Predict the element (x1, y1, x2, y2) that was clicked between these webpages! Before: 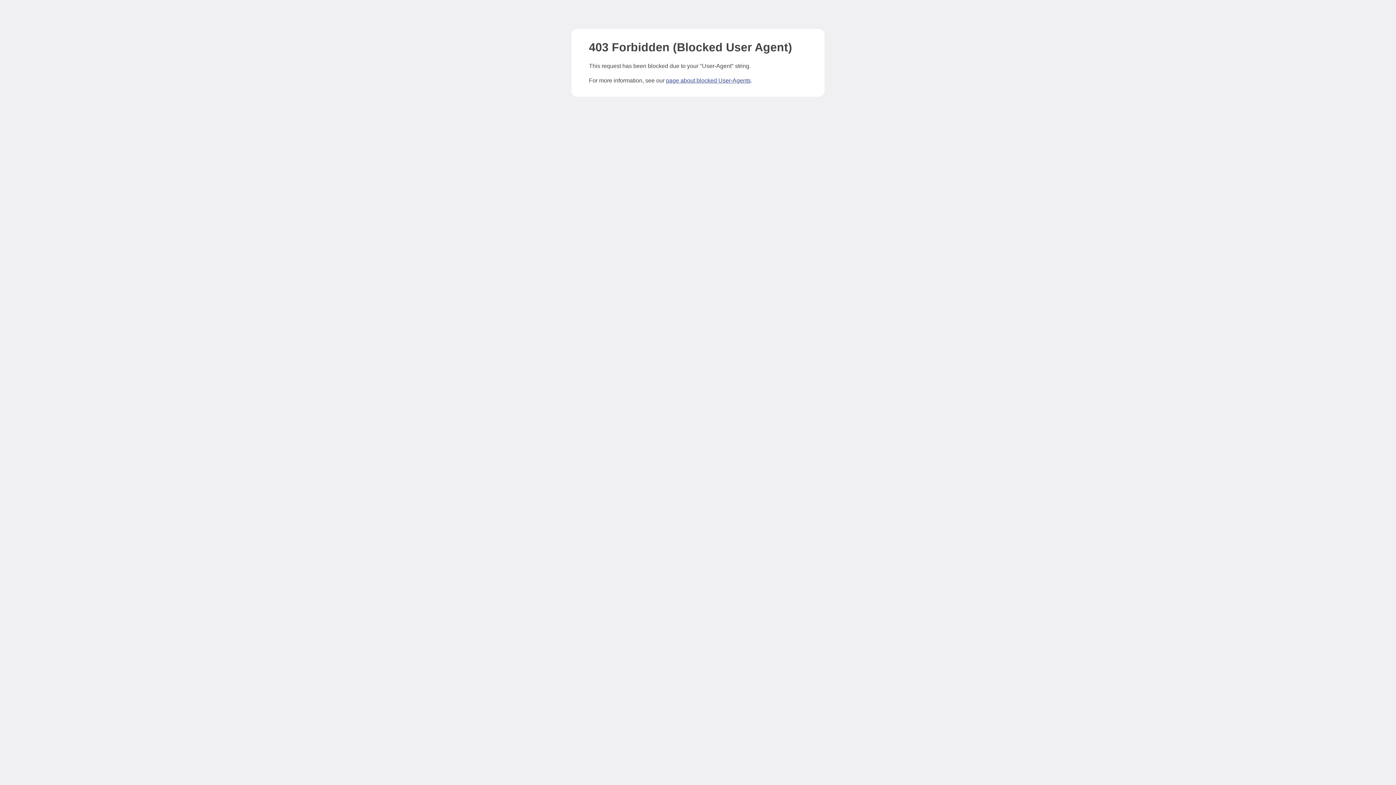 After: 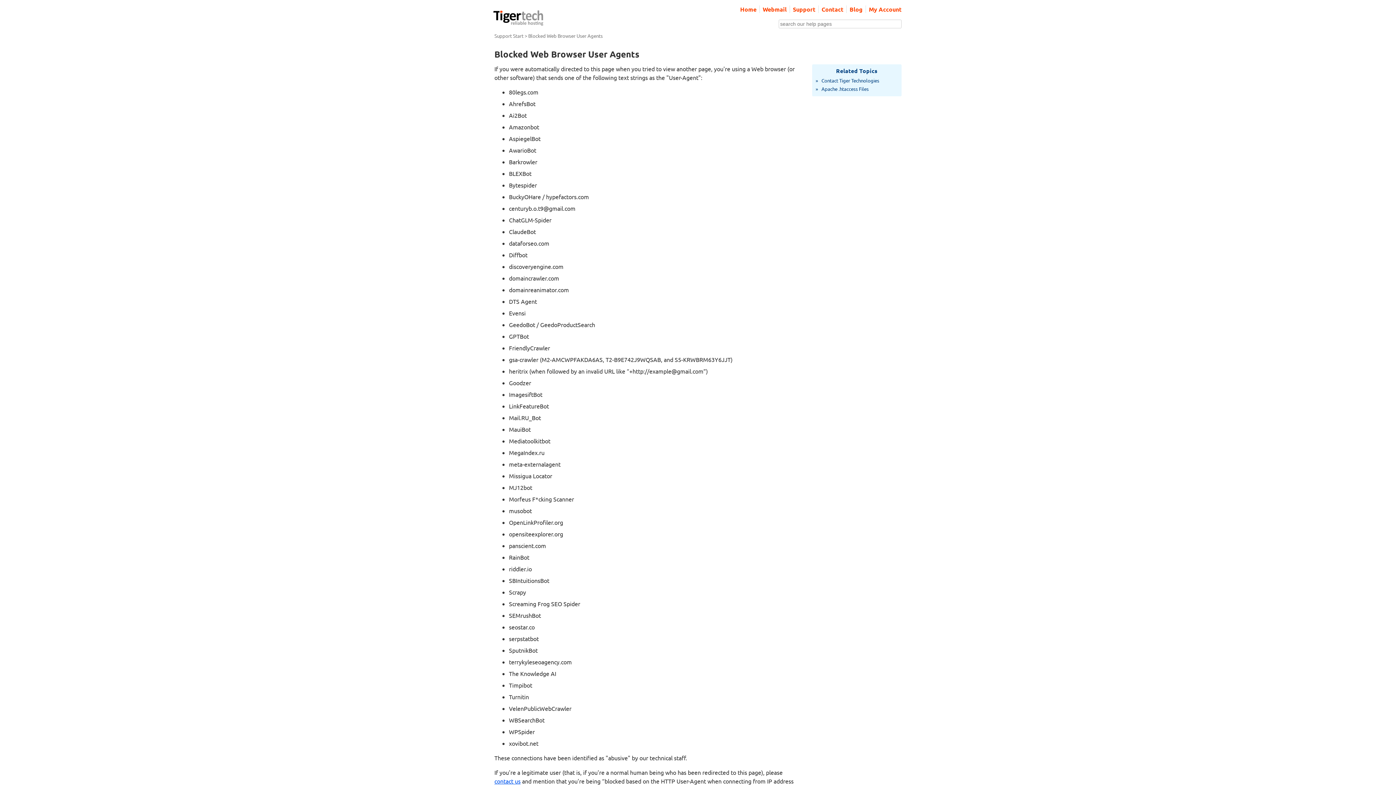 Action: bbox: (666, 77, 750, 83) label: page about blocked User-Agents